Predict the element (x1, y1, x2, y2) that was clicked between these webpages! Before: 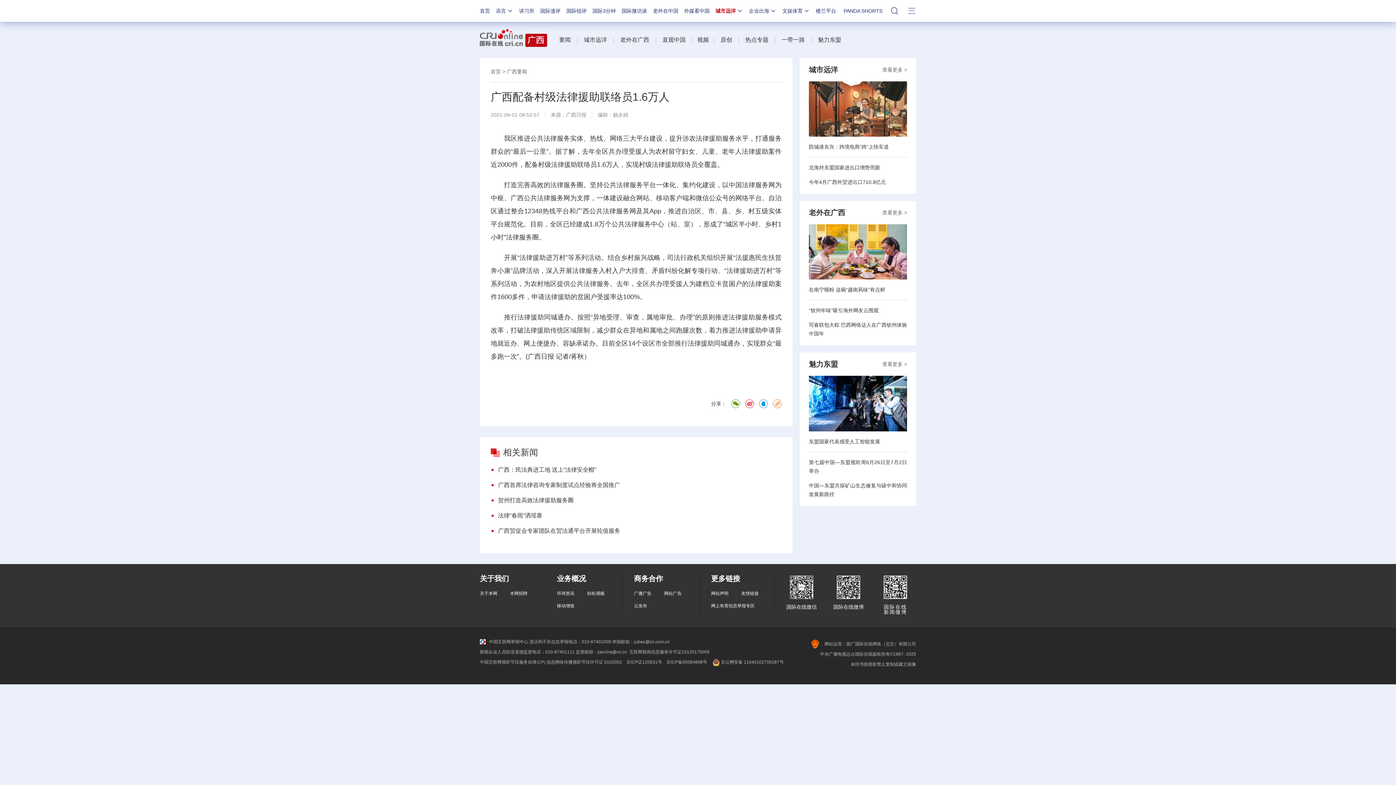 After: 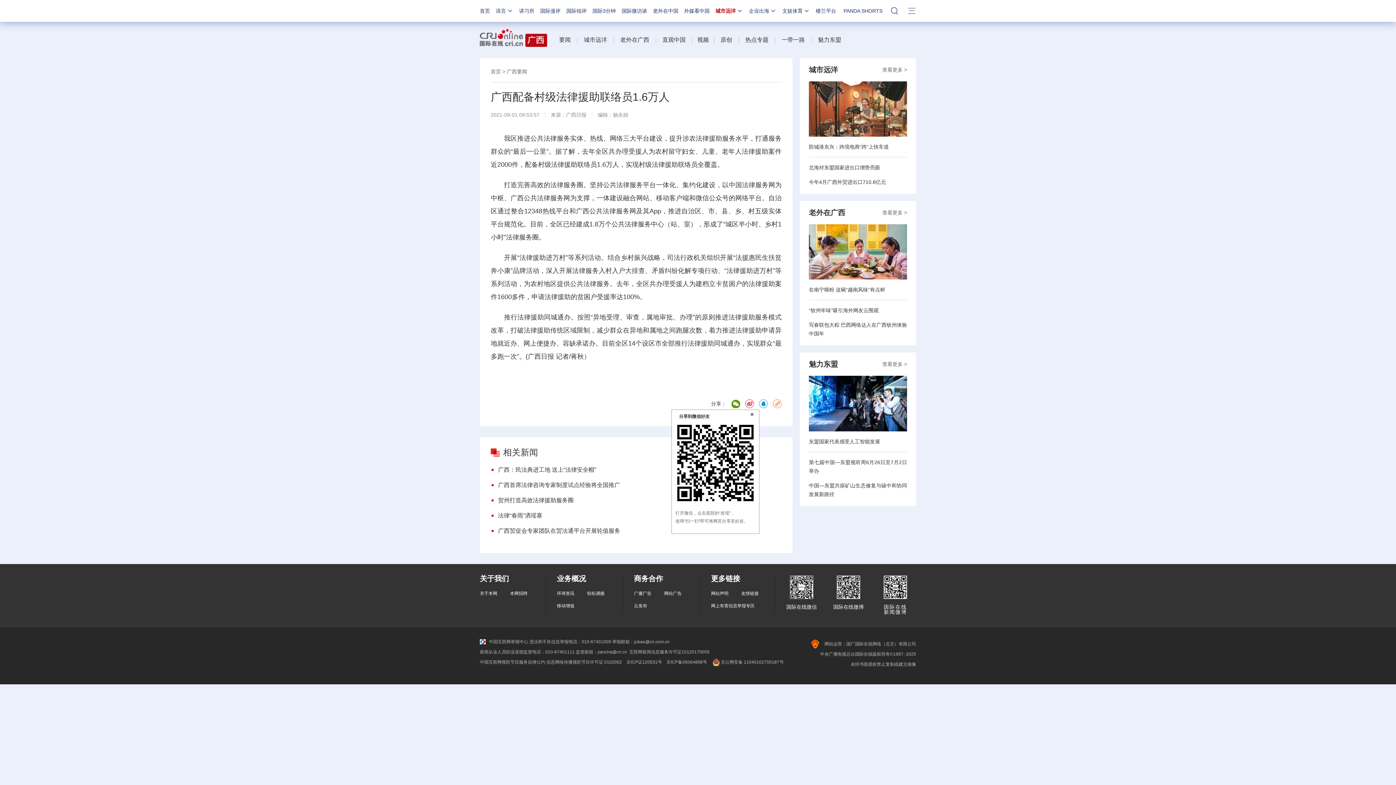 Action: bbox: (731, 399, 740, 408)